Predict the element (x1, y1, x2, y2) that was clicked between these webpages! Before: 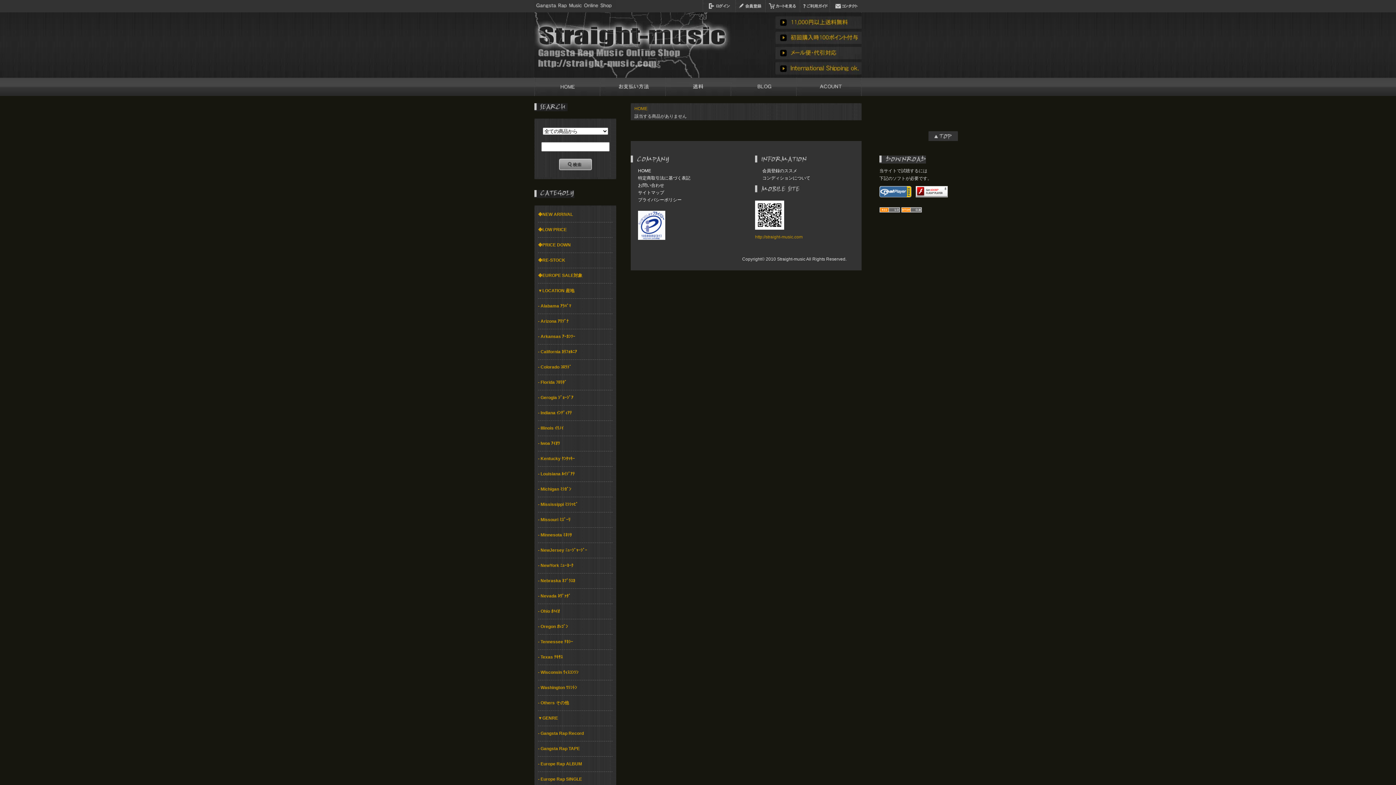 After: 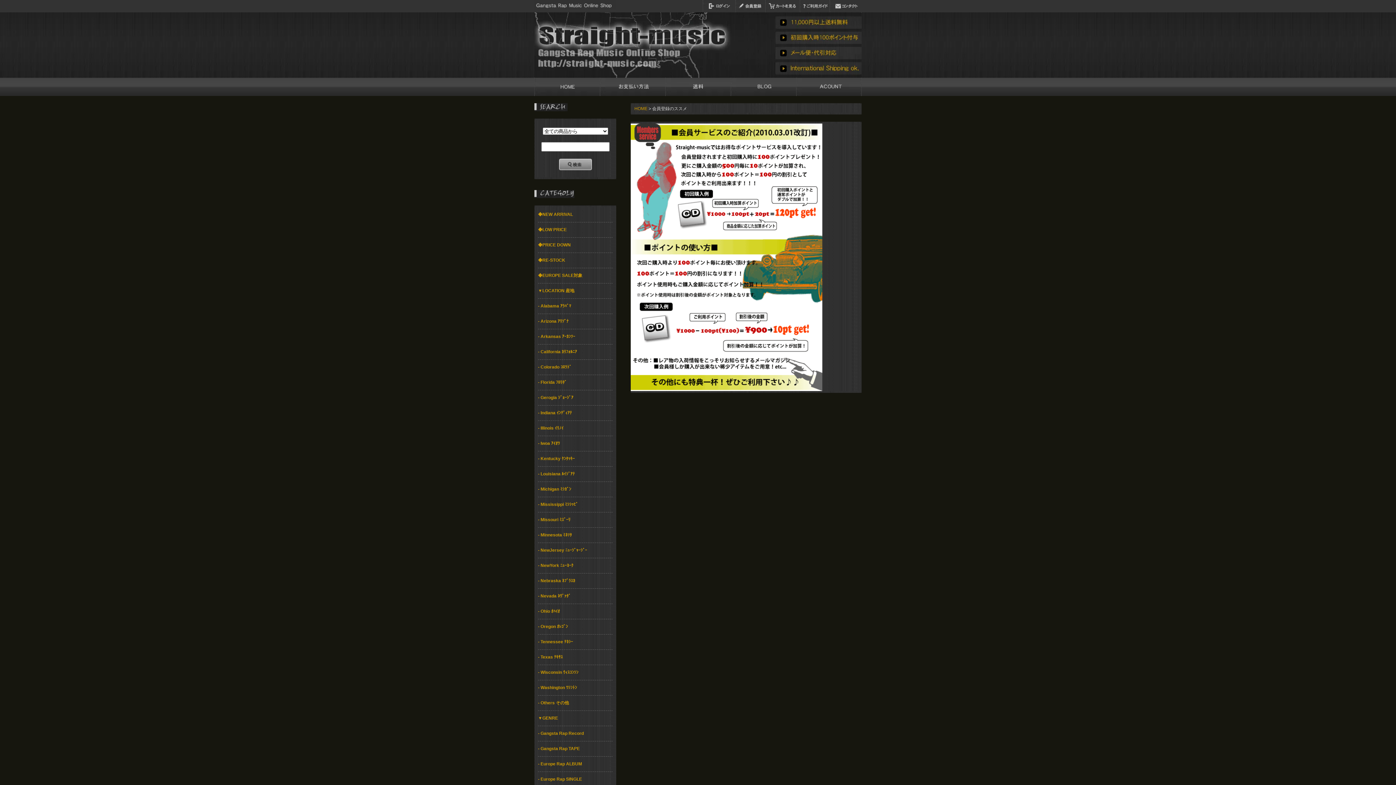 Action: bbox: (762, 167, 879, 174) label: 会員登録のススメ